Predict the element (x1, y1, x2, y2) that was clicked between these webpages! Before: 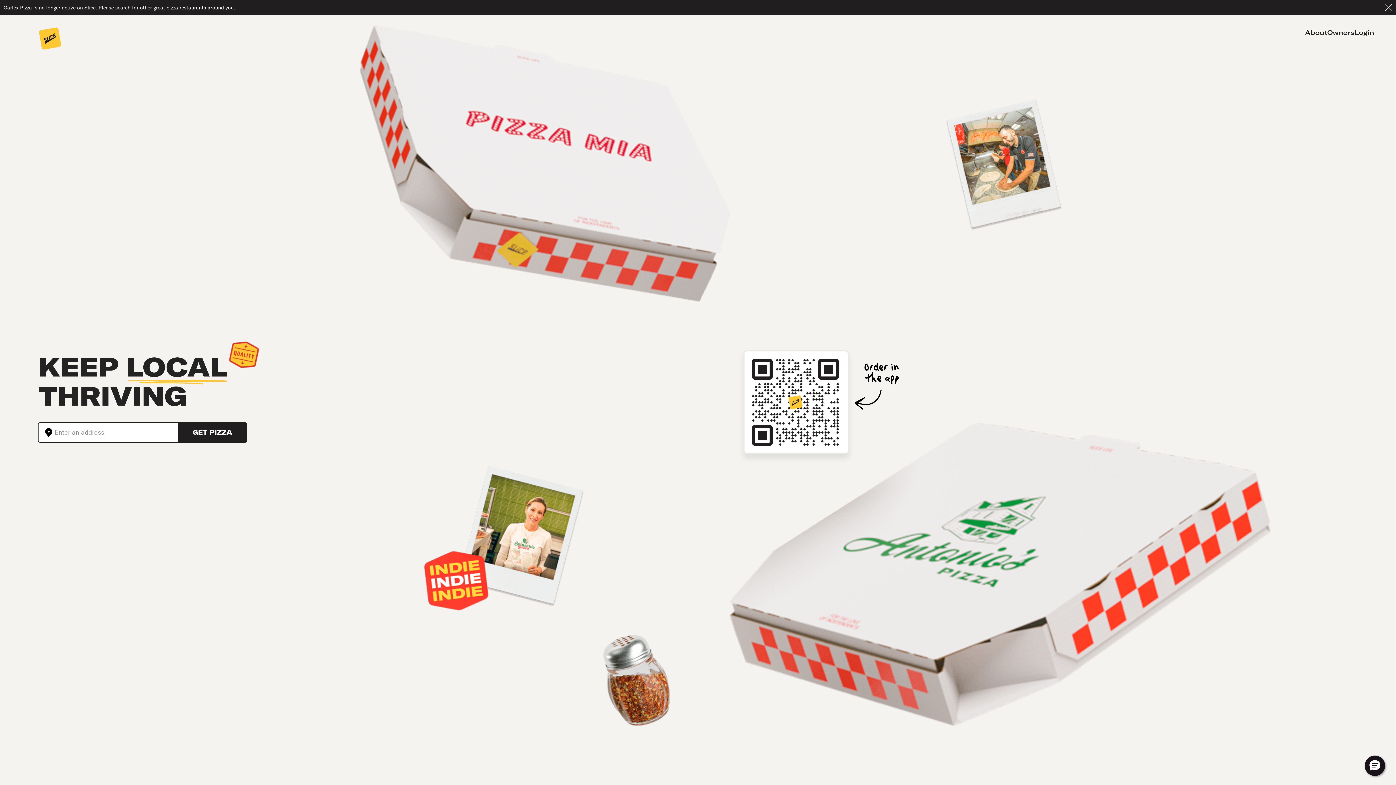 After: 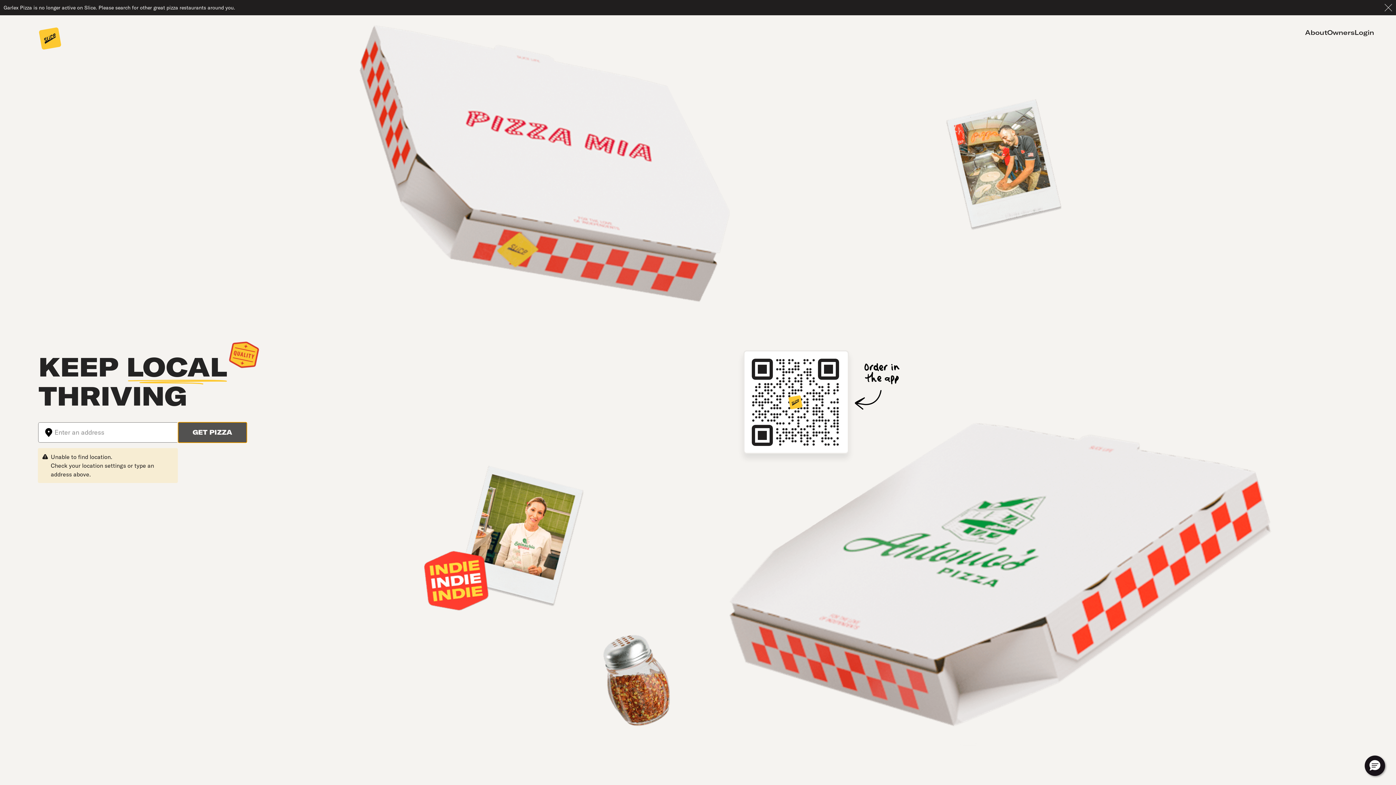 Action: bbox: (178, 422, 246, 442) label: GET PIZZA